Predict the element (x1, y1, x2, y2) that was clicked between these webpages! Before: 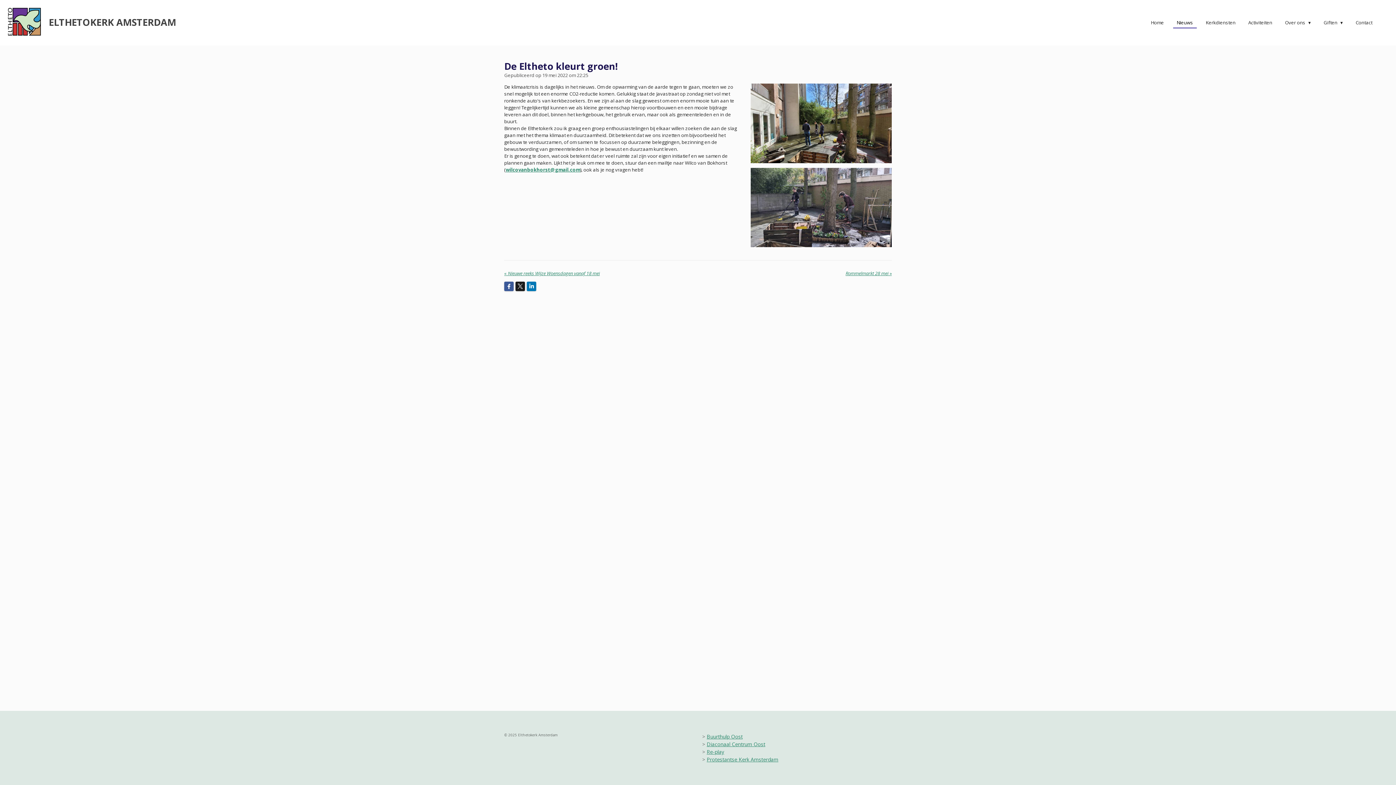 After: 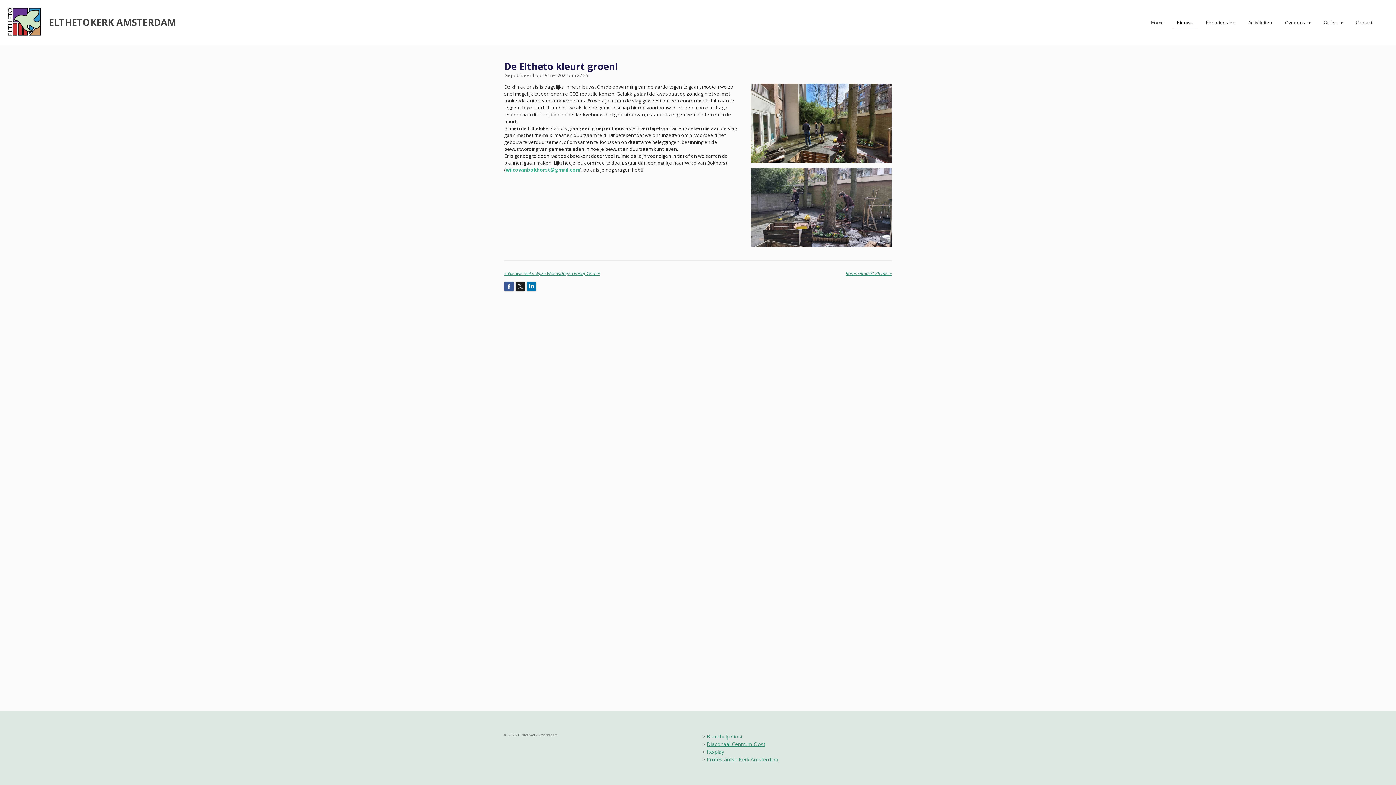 Action: label: wilcovanbokhorst@gmail.com bbox: (505, 166, 580, 173)